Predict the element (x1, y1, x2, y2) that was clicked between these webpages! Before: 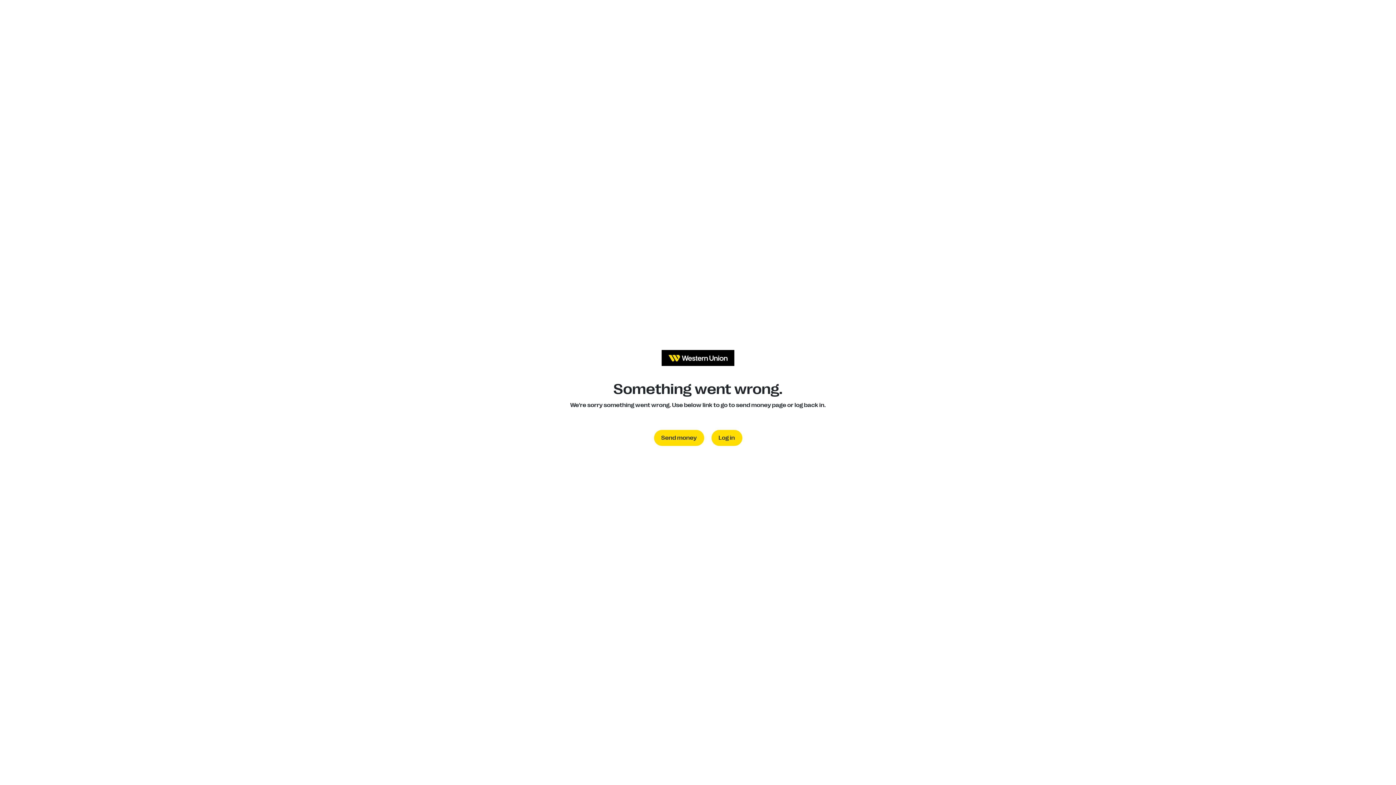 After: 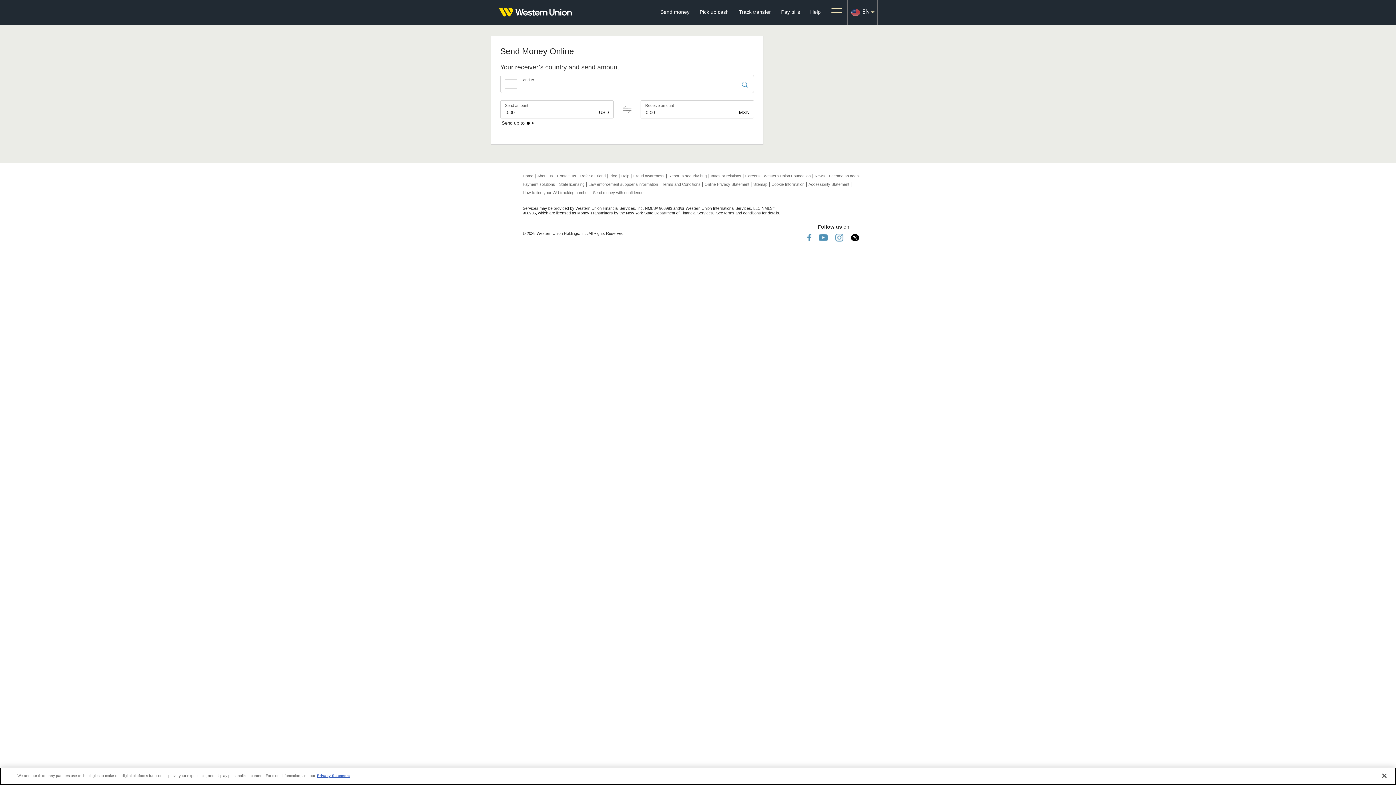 Action: bbox: (654, 430, 704, 446) label: Send money